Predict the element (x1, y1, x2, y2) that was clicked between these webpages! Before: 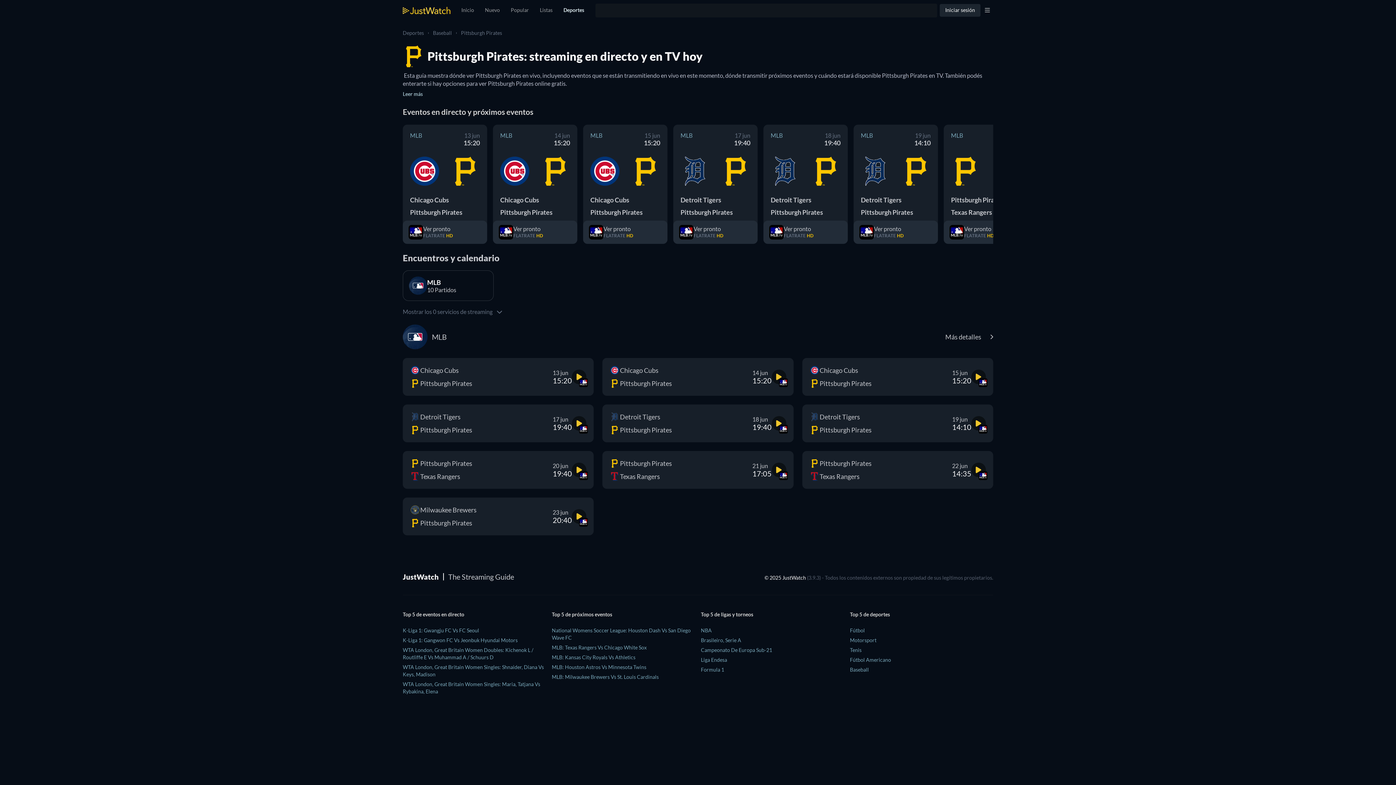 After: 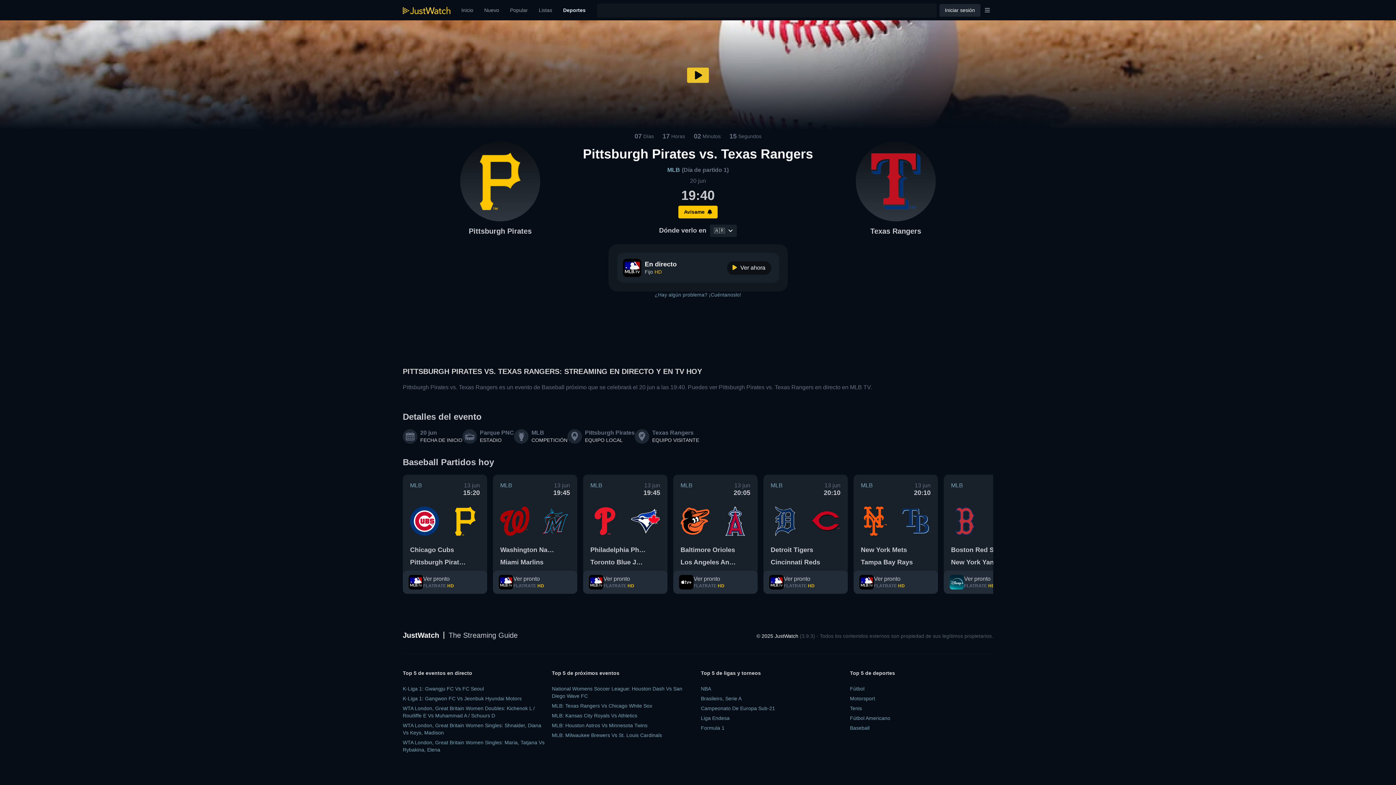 Action: bbox: (951, 146, 1021, 196)